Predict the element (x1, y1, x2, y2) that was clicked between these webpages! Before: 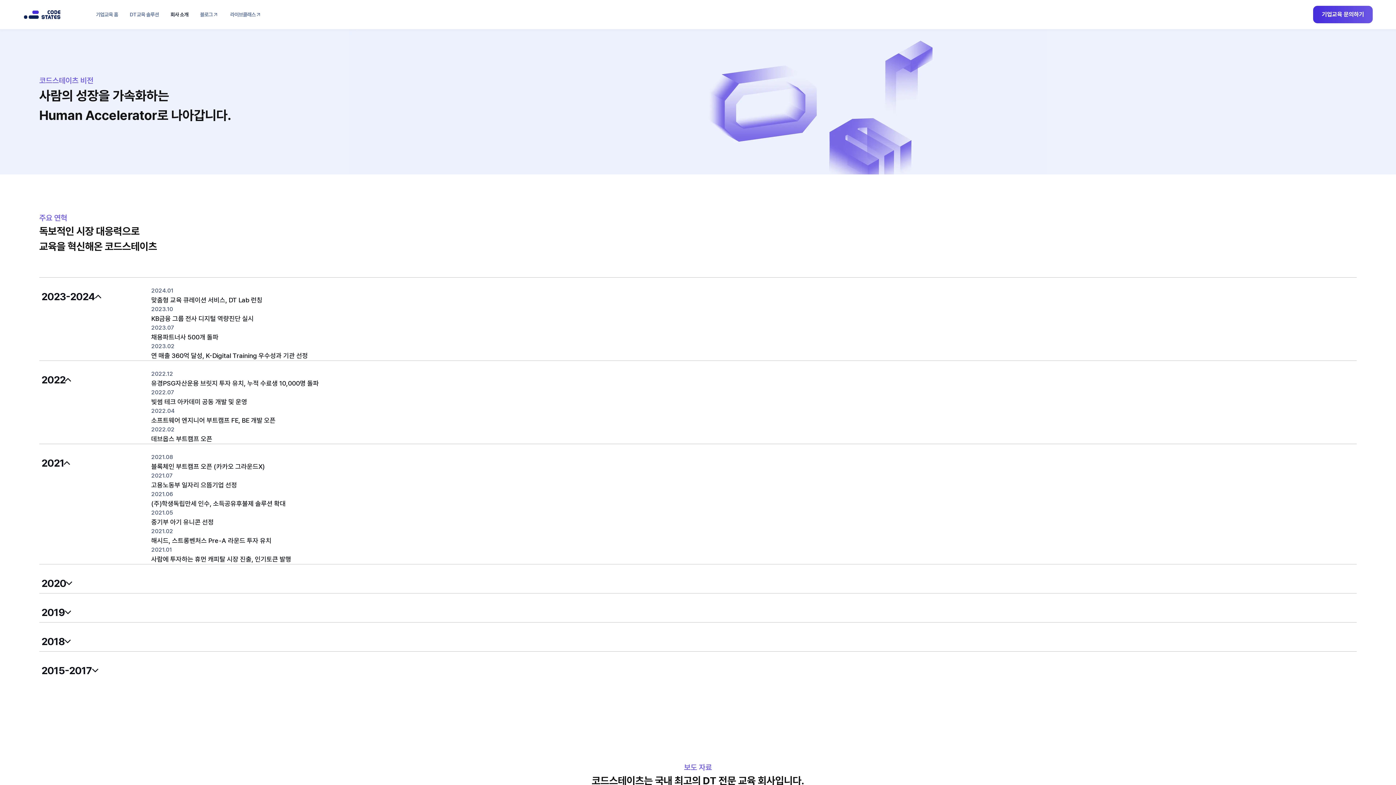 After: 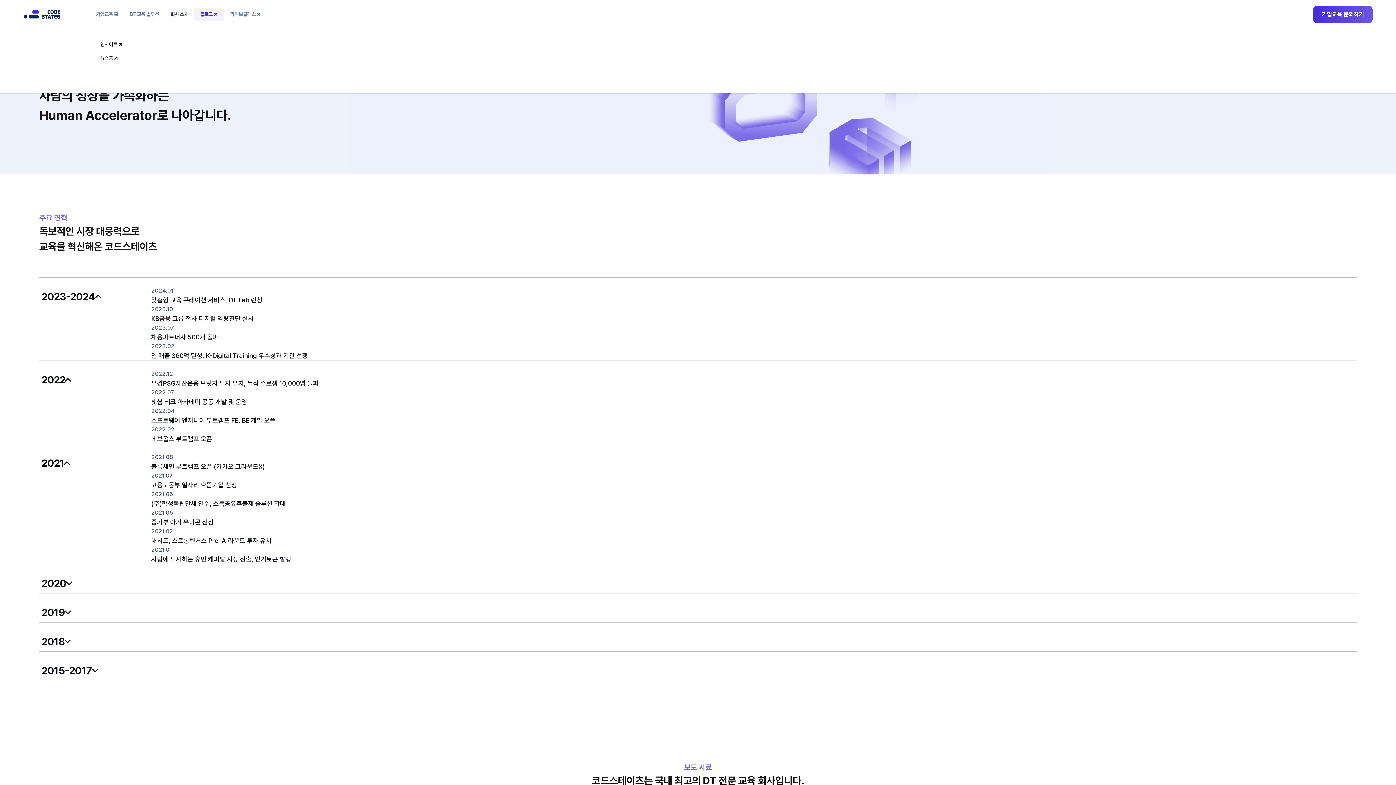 Action: bbox: (194, 7, 224, 21) label: 블로그